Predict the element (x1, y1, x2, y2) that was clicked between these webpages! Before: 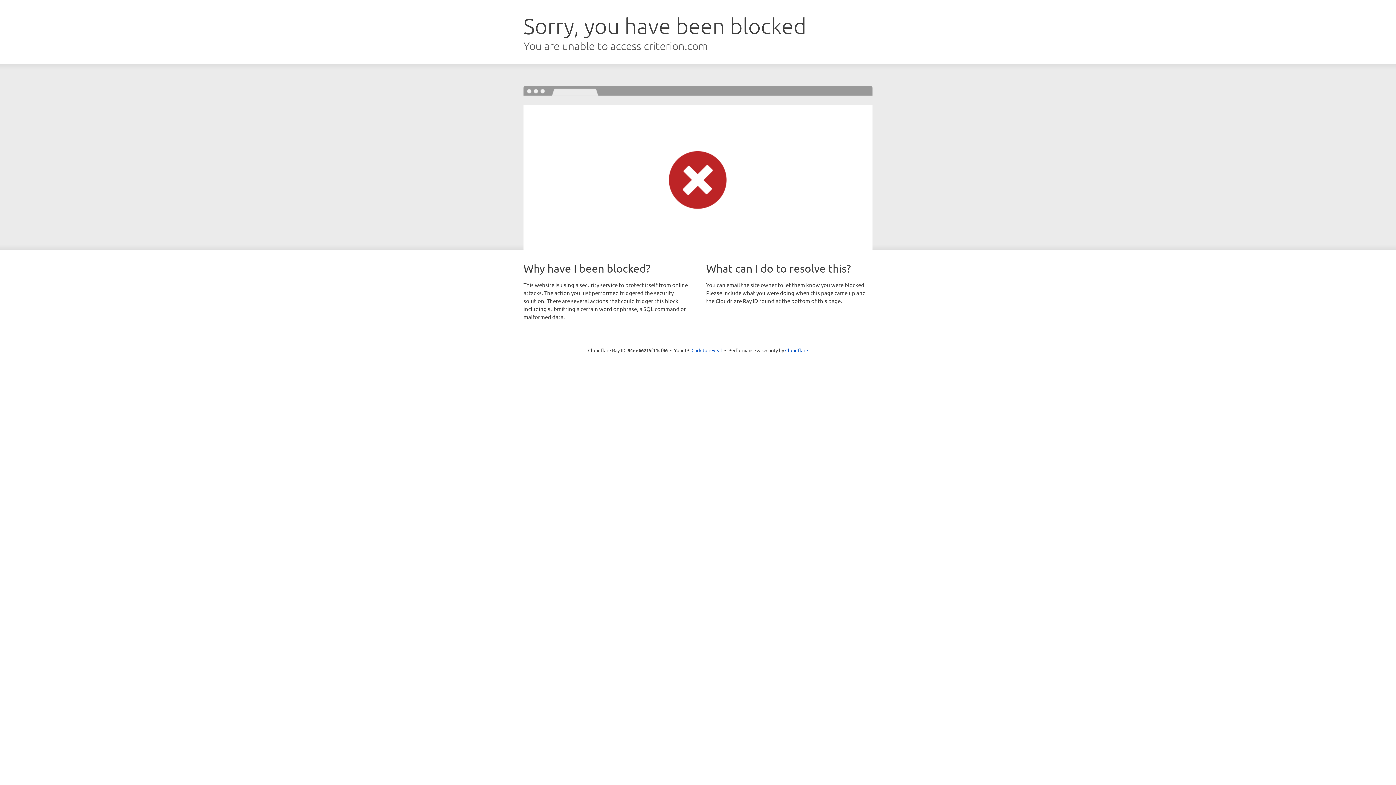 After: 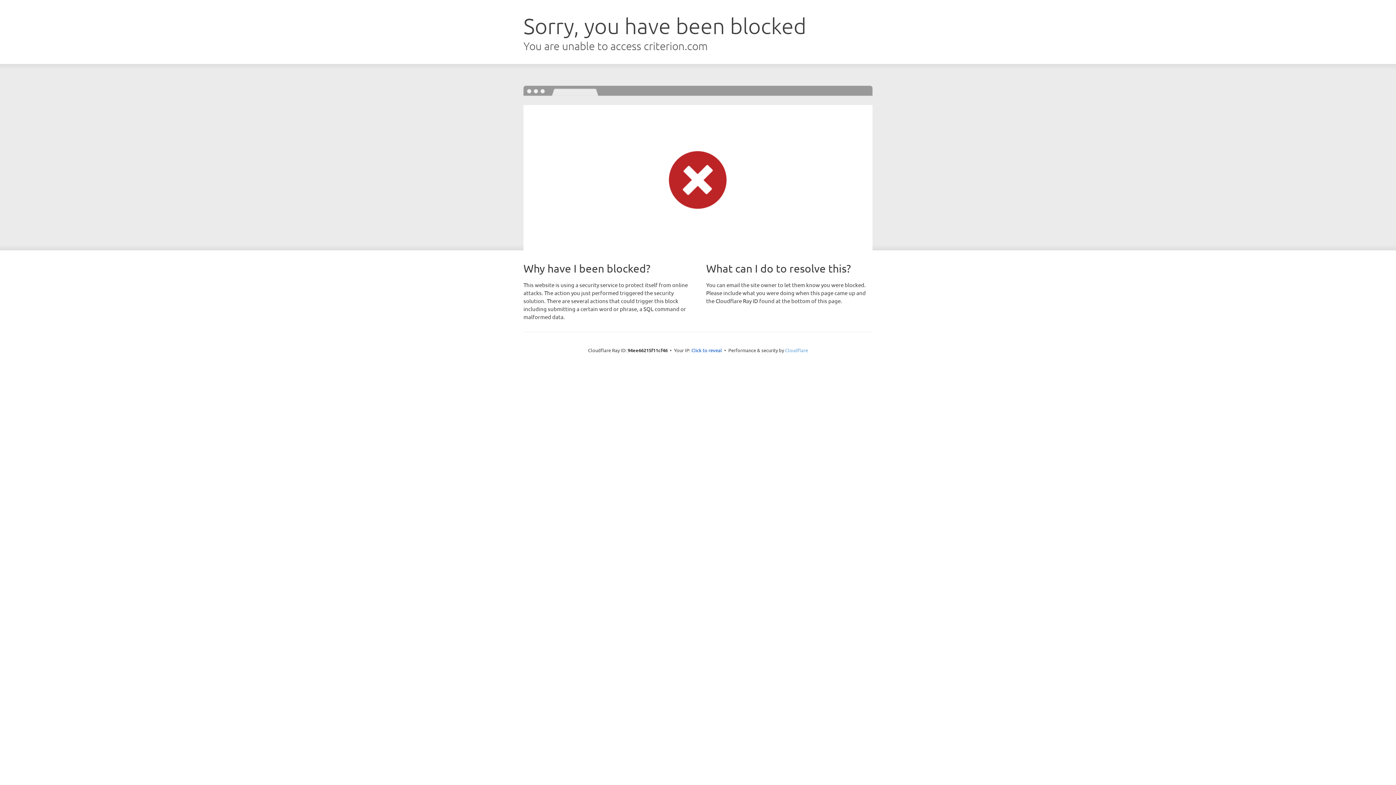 Action: label: Cloudflare bbox: (785, 347, 808, 353)